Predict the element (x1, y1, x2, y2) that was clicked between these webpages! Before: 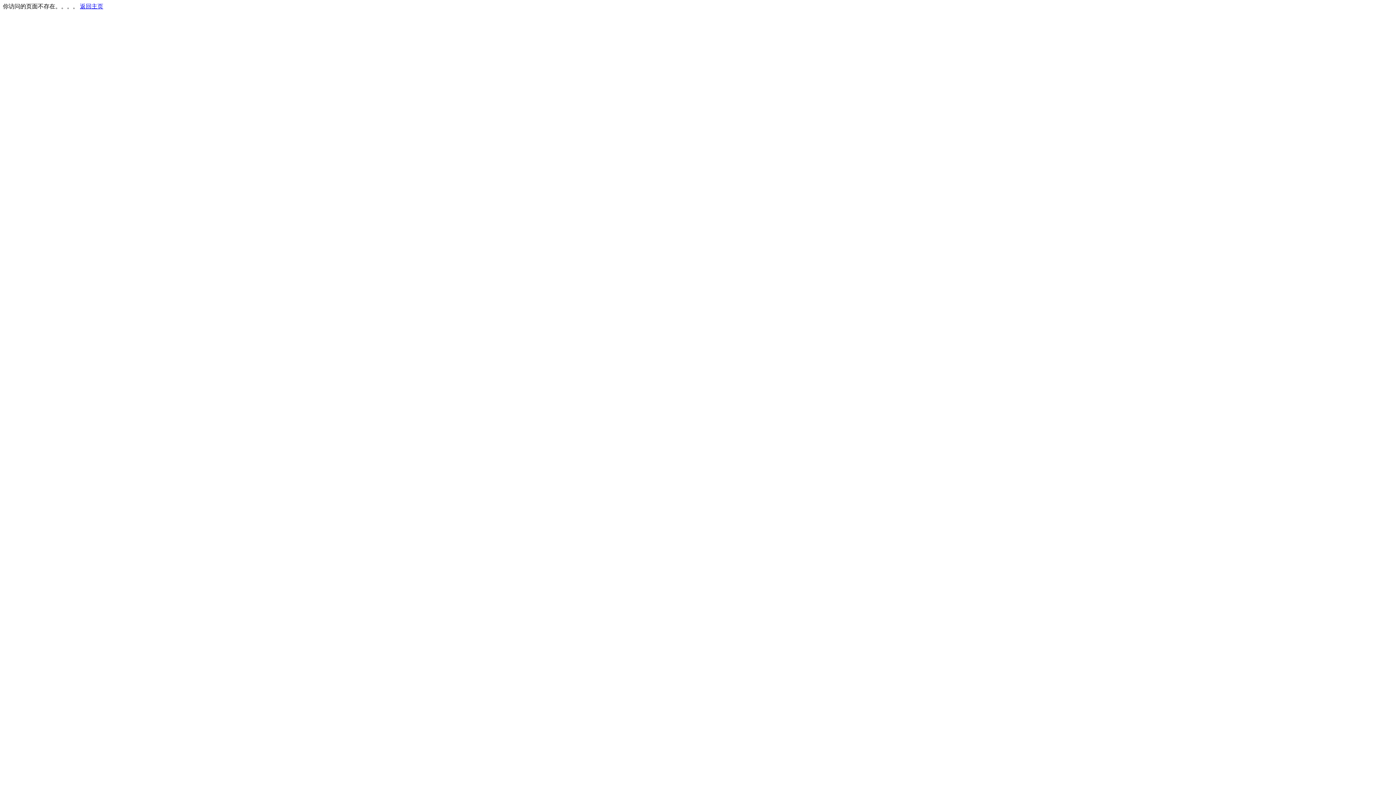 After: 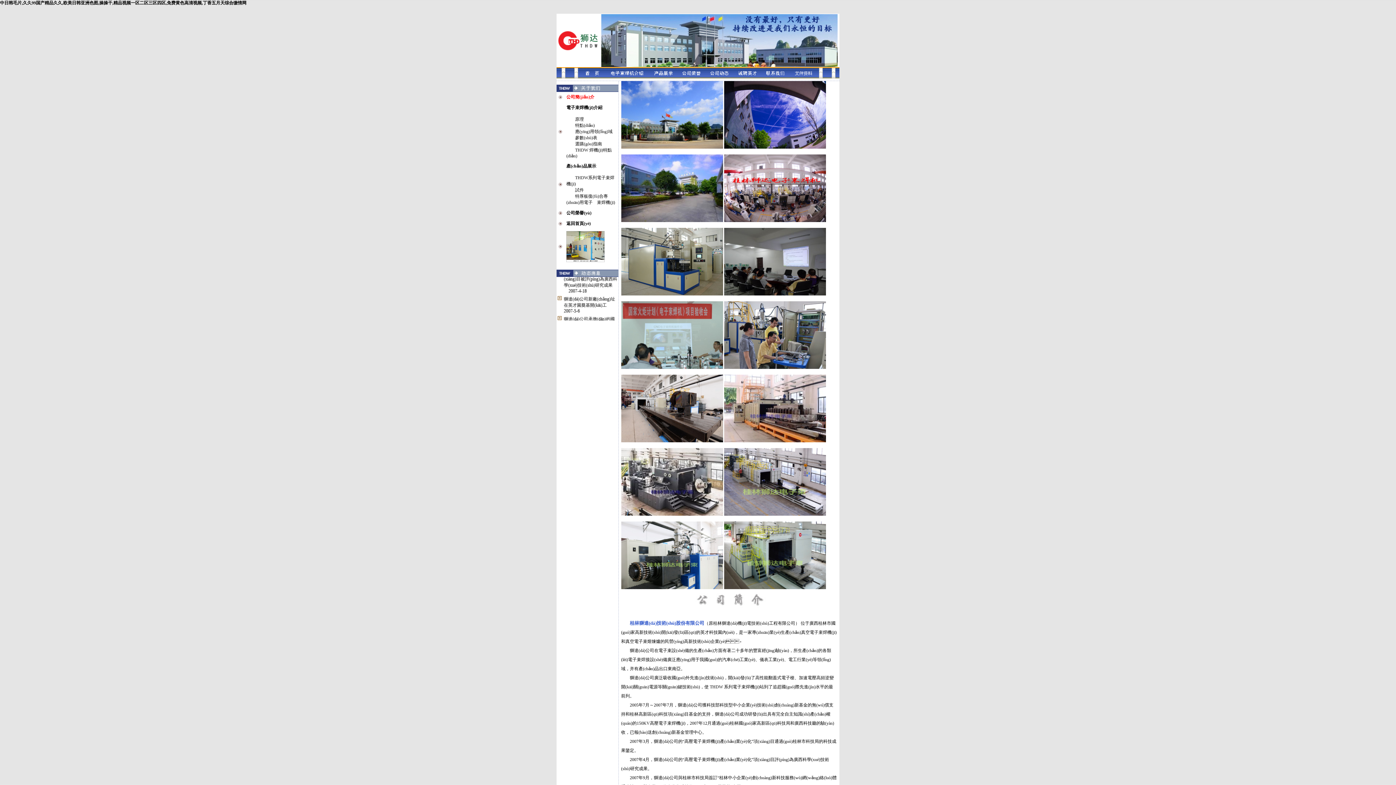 Action: label: 返回主页 bbox: (80, 3, 103, 9)